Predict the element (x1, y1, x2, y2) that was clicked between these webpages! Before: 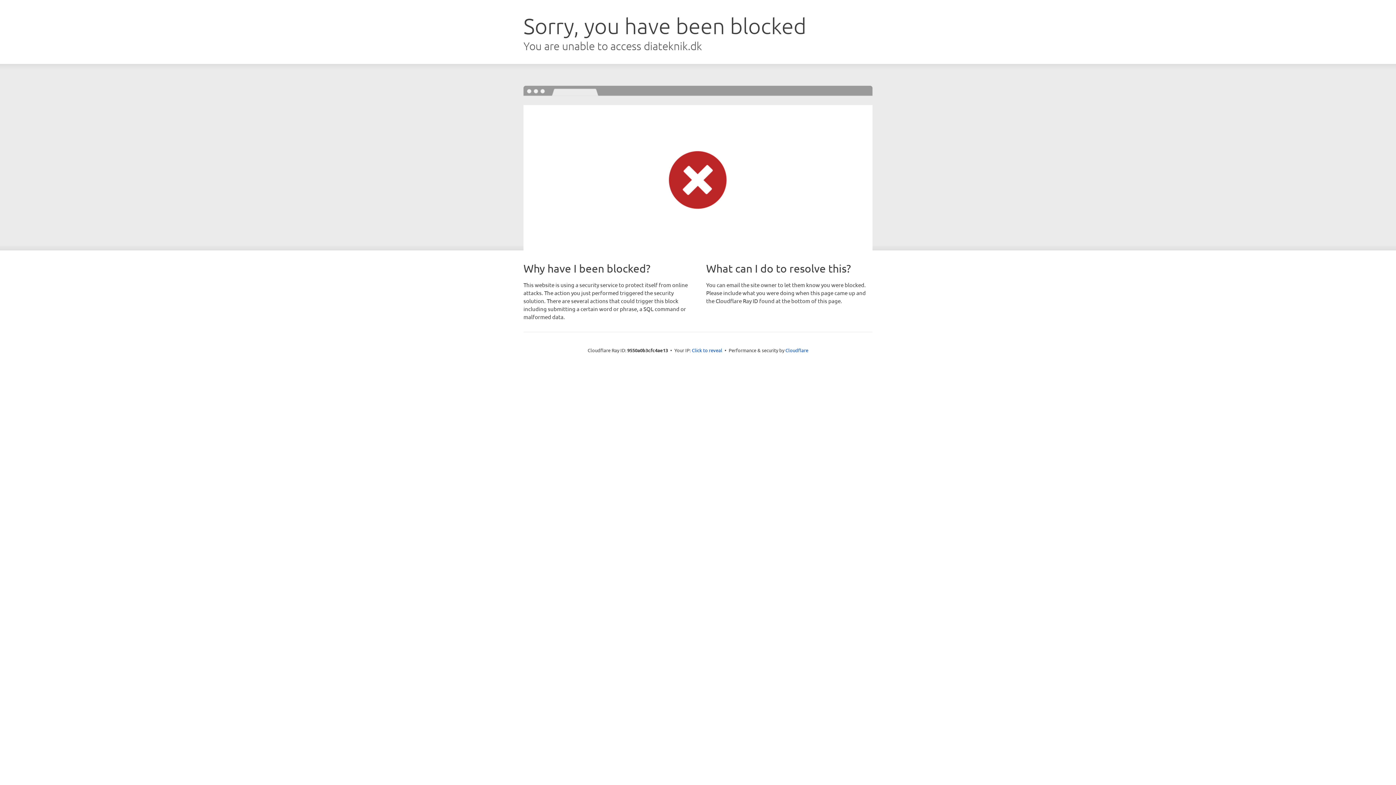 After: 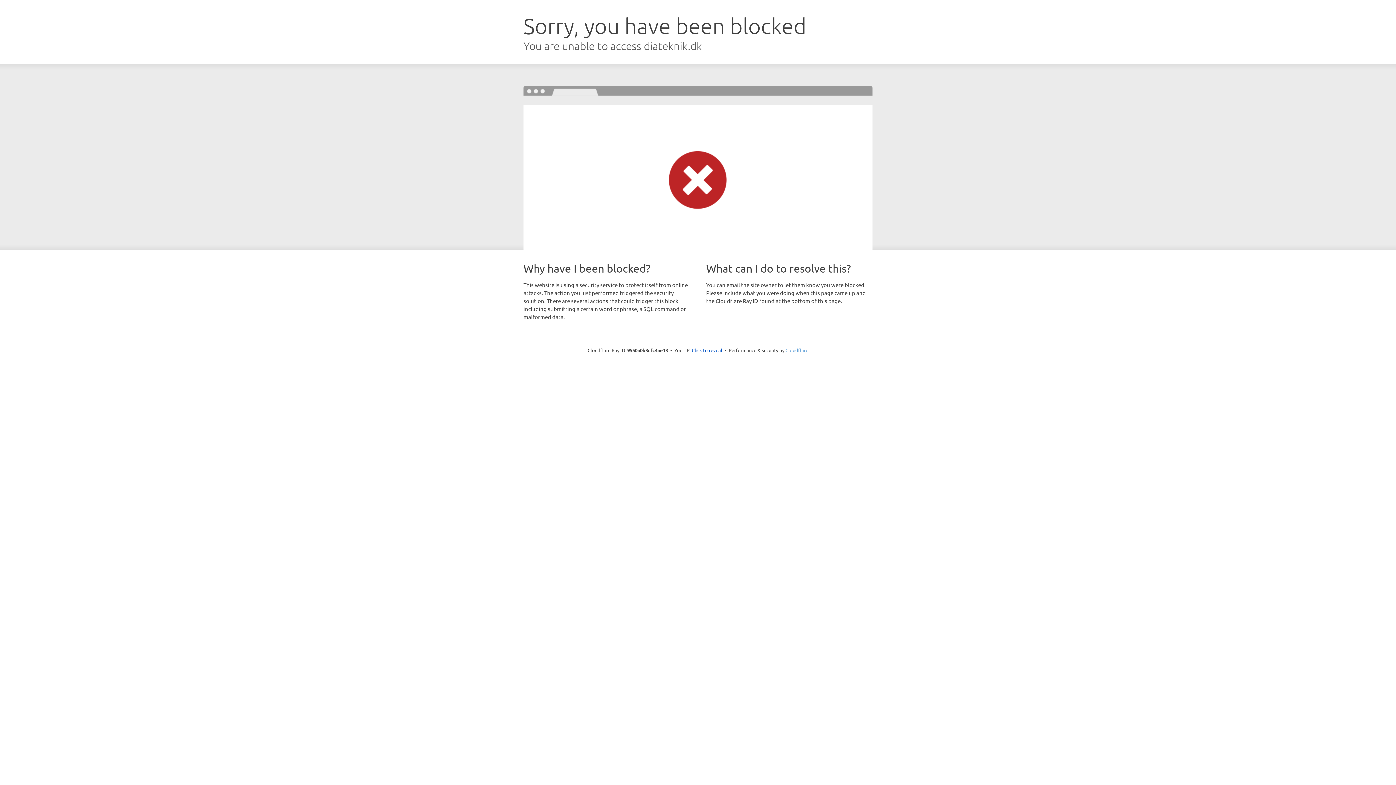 Action: label: Cloudflare bbox: (785, 347, 808, 353)